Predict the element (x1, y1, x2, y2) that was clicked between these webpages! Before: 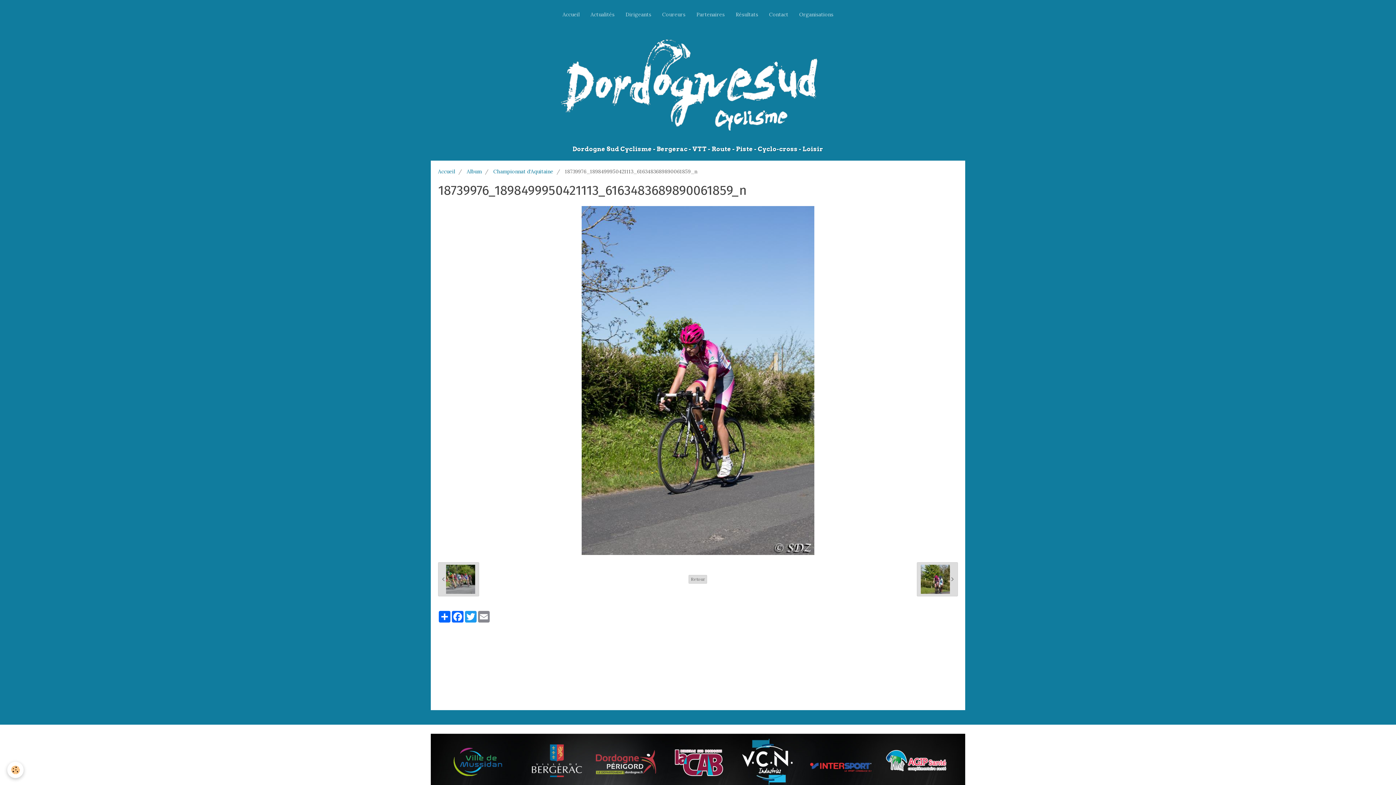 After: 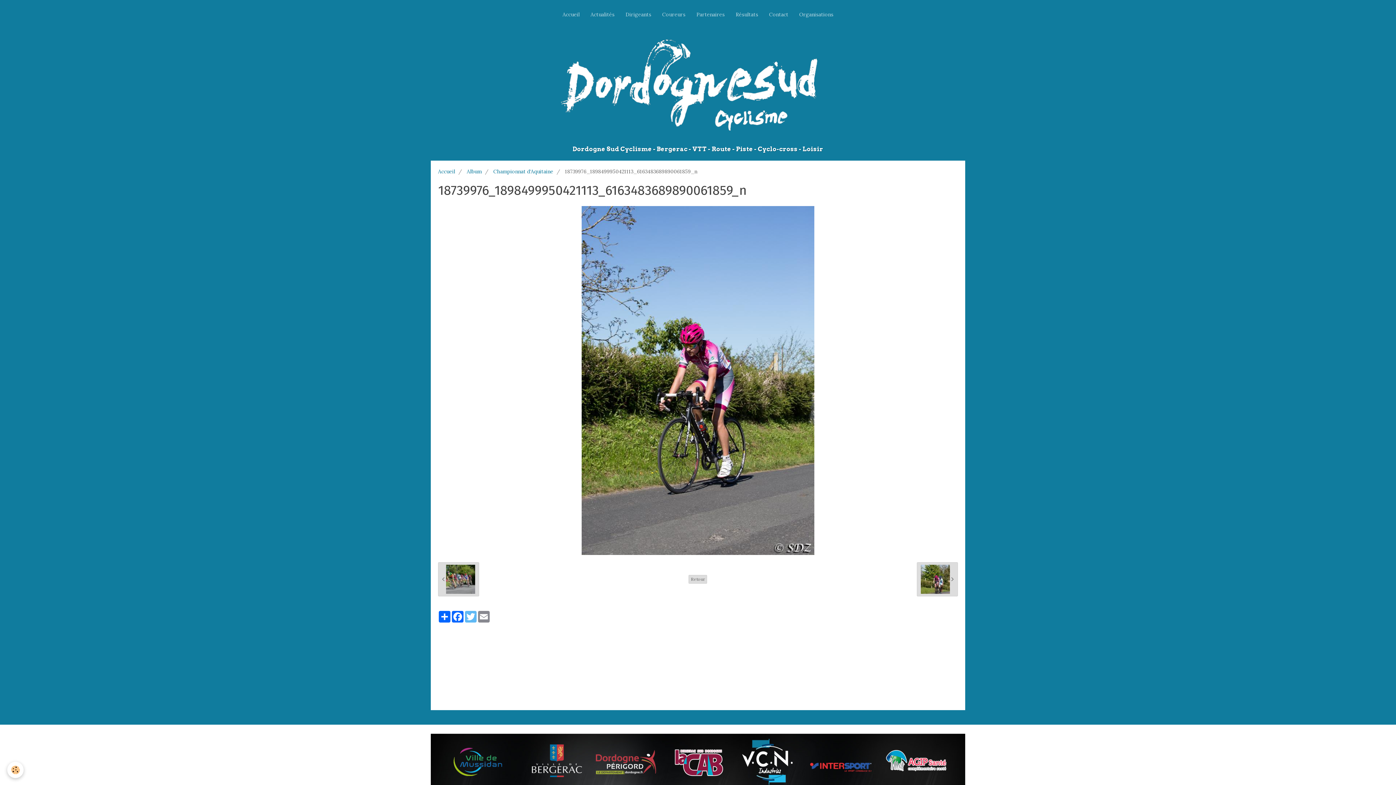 Action: bbox: (464, 611, 477, 622) label: Twitter